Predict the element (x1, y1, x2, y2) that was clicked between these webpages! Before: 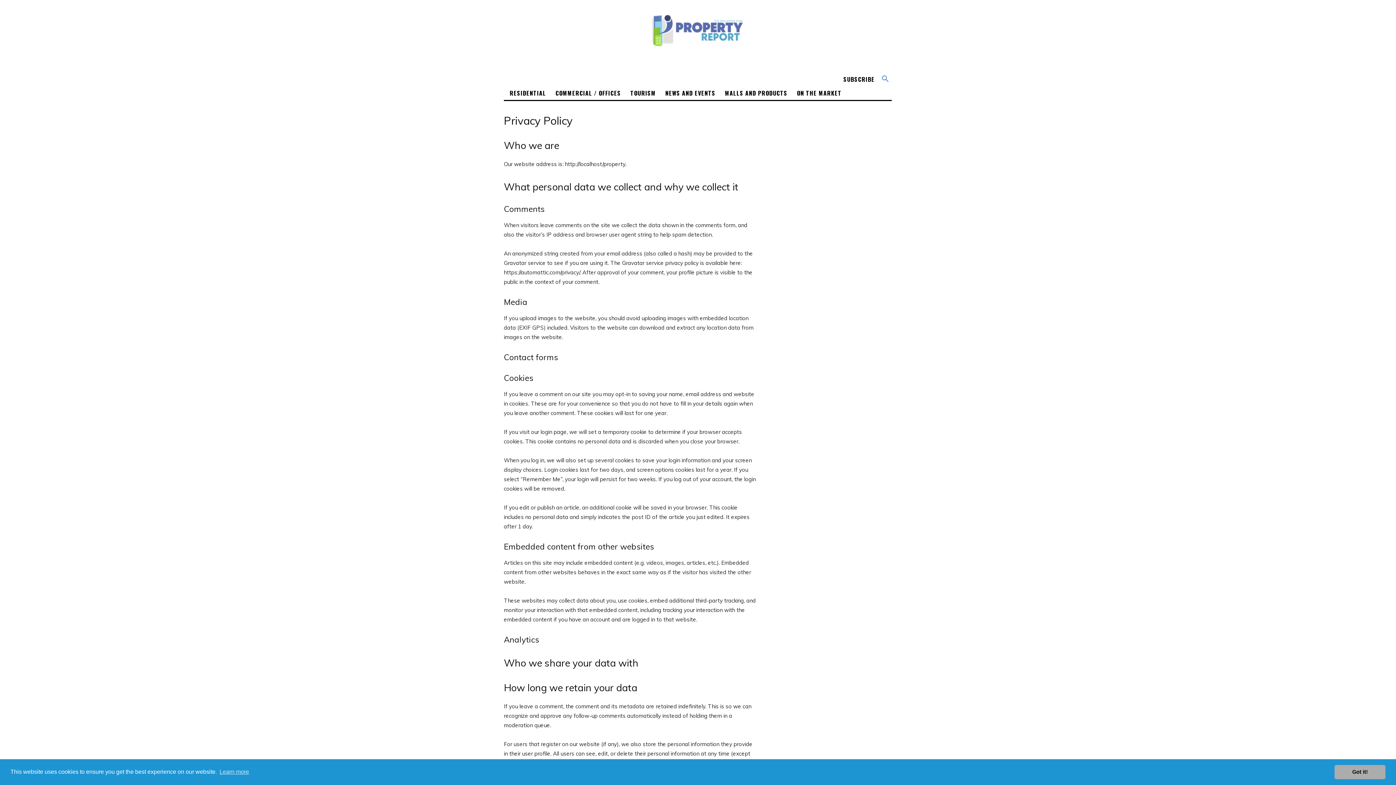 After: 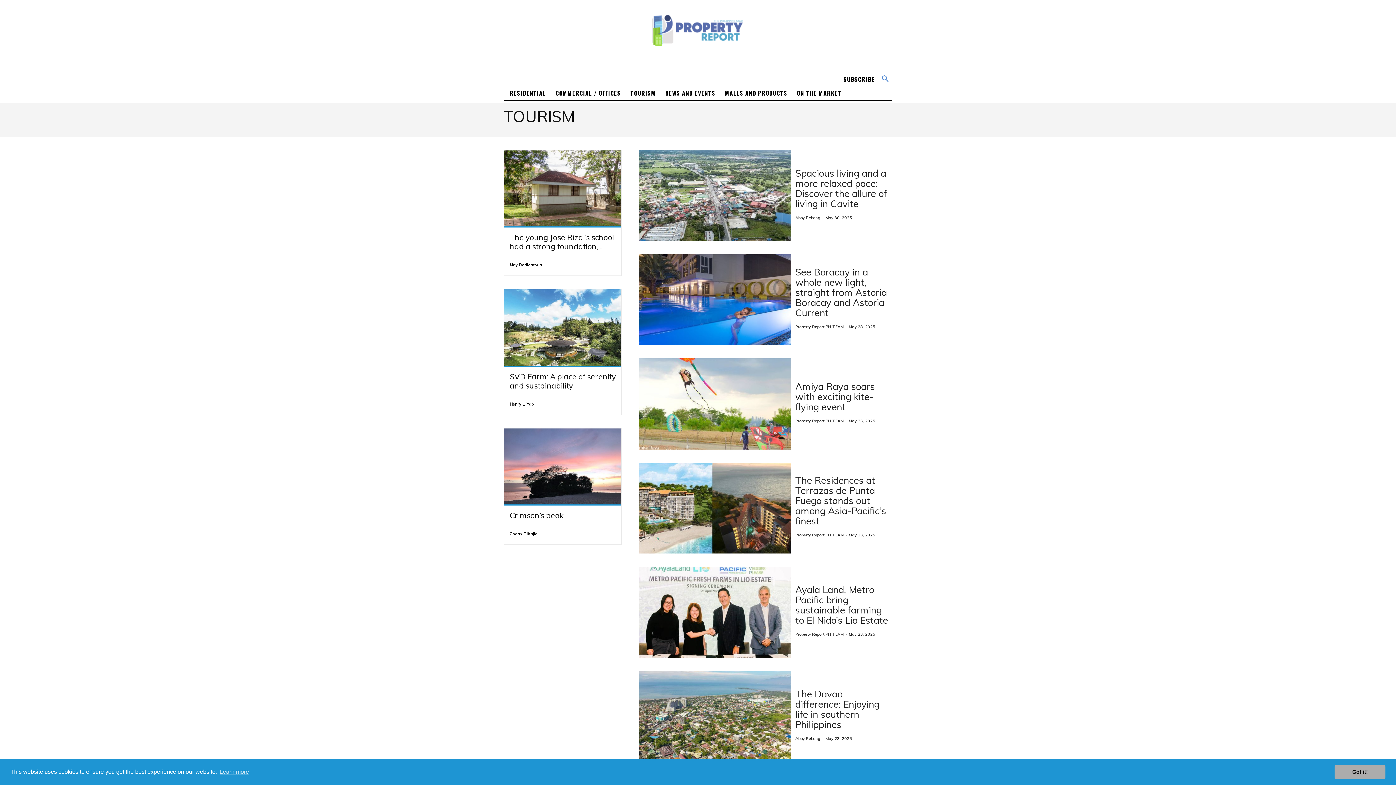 Action: label: TOURISM bbox: (624, 86, 659, 100)